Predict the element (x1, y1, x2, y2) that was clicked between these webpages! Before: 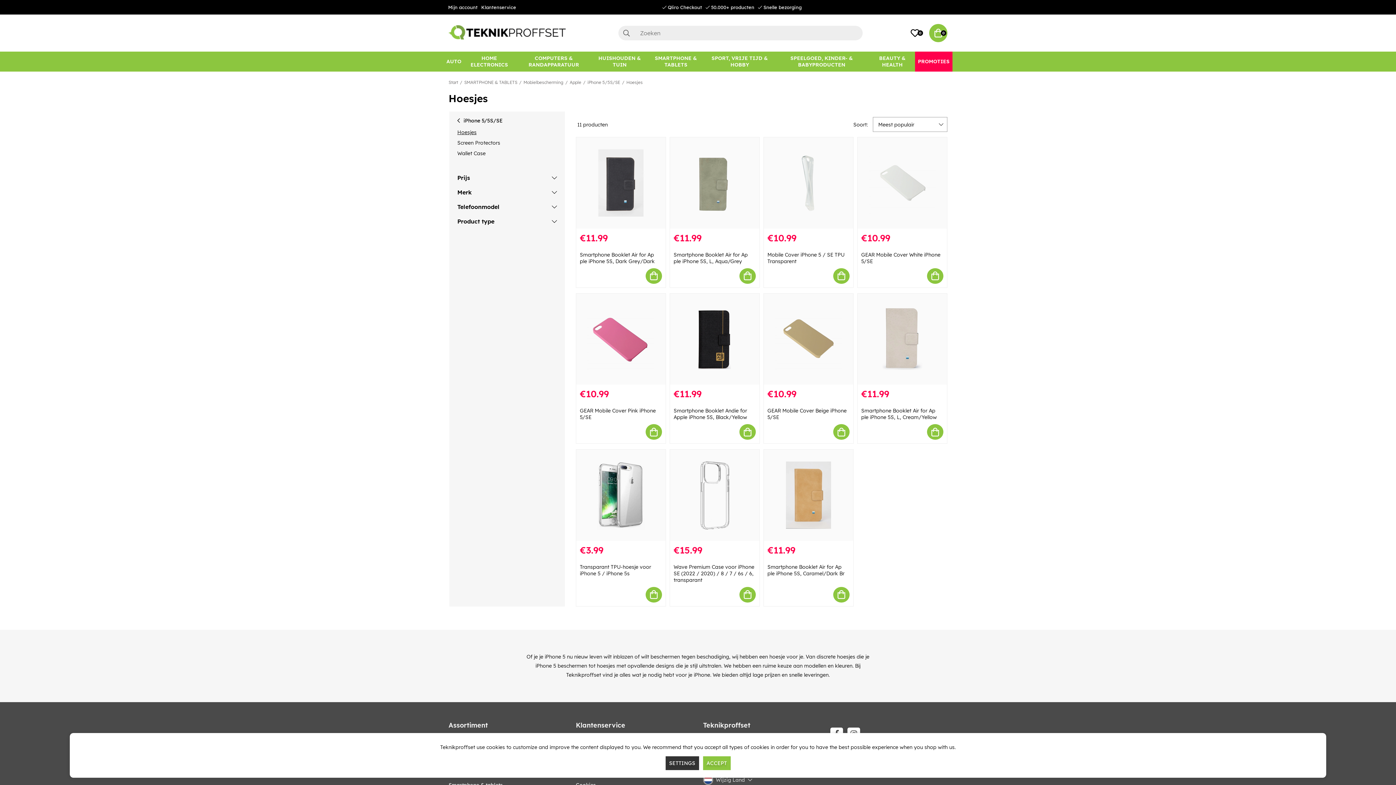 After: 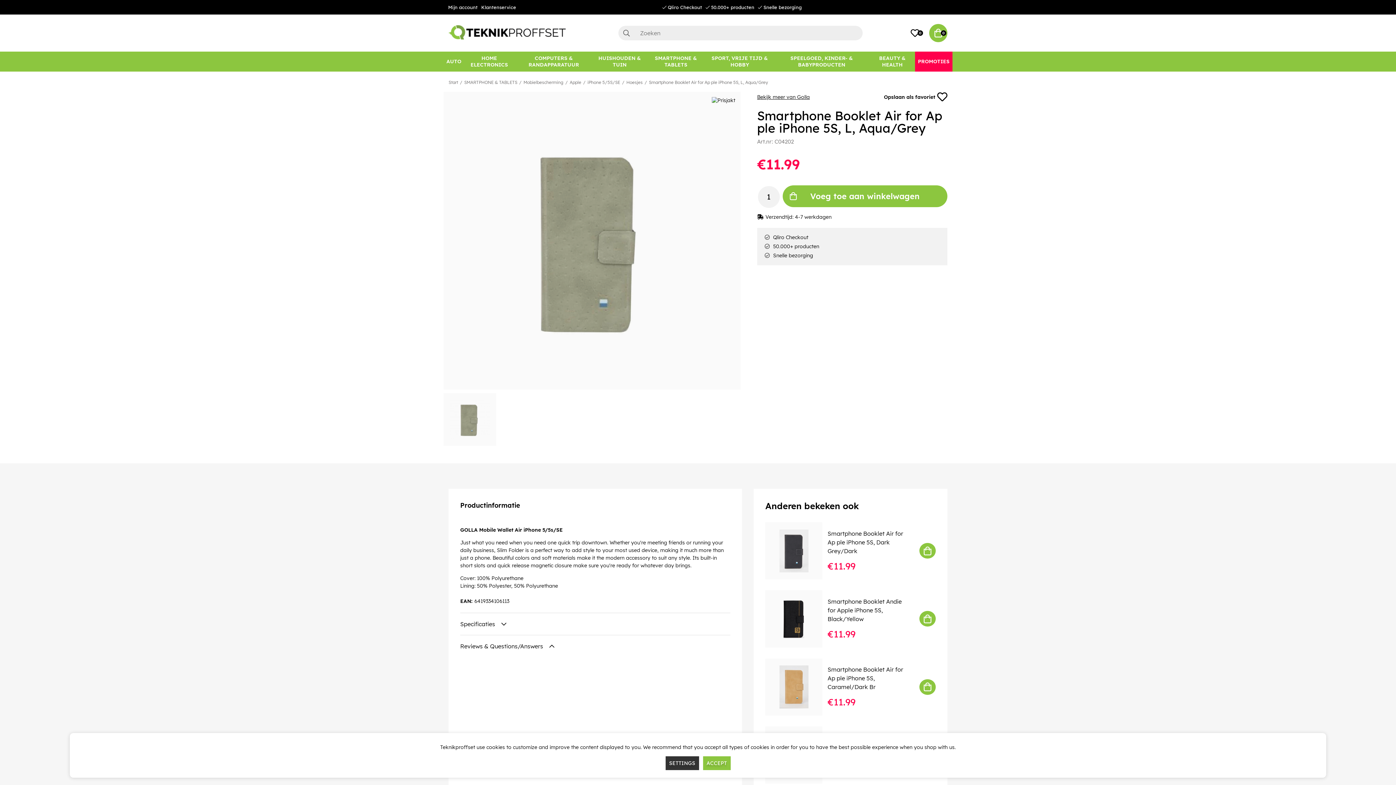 Action: label: Smartphone Booklet Air for Ap ple iPhone 5S, L, Aqua/Grey bbox: (675, 137, 754, 228)